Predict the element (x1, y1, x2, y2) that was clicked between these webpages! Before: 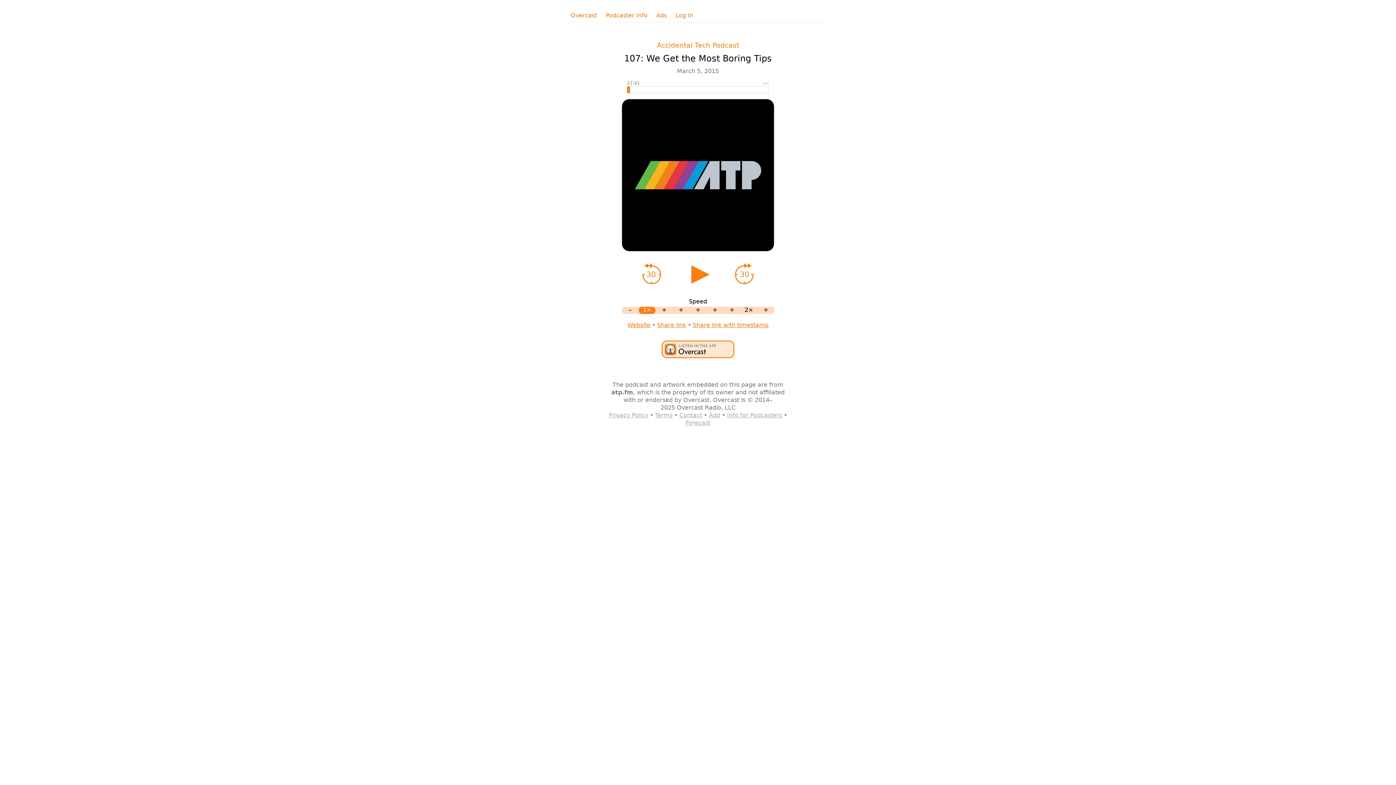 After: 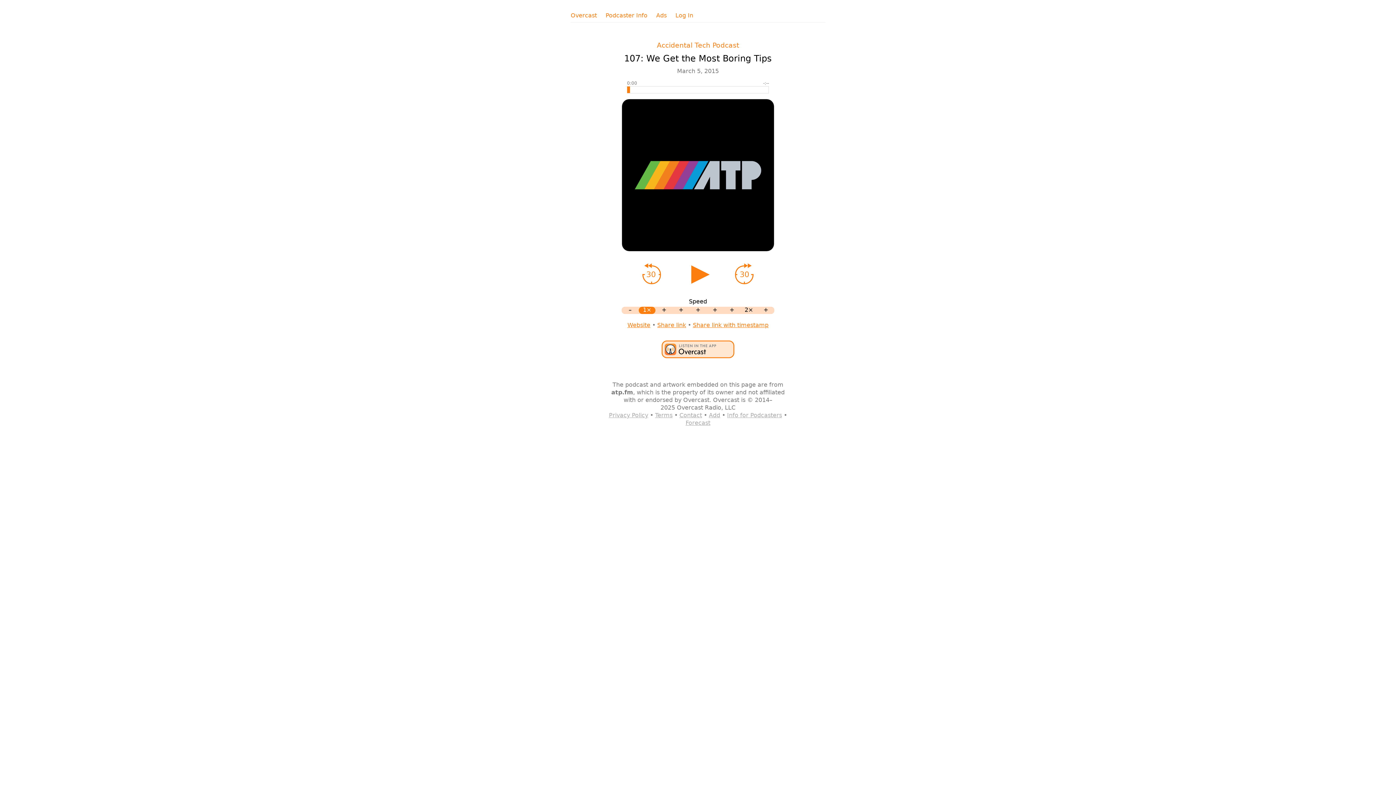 Action: bbox: (657, 321, 686, 328) label: Share link